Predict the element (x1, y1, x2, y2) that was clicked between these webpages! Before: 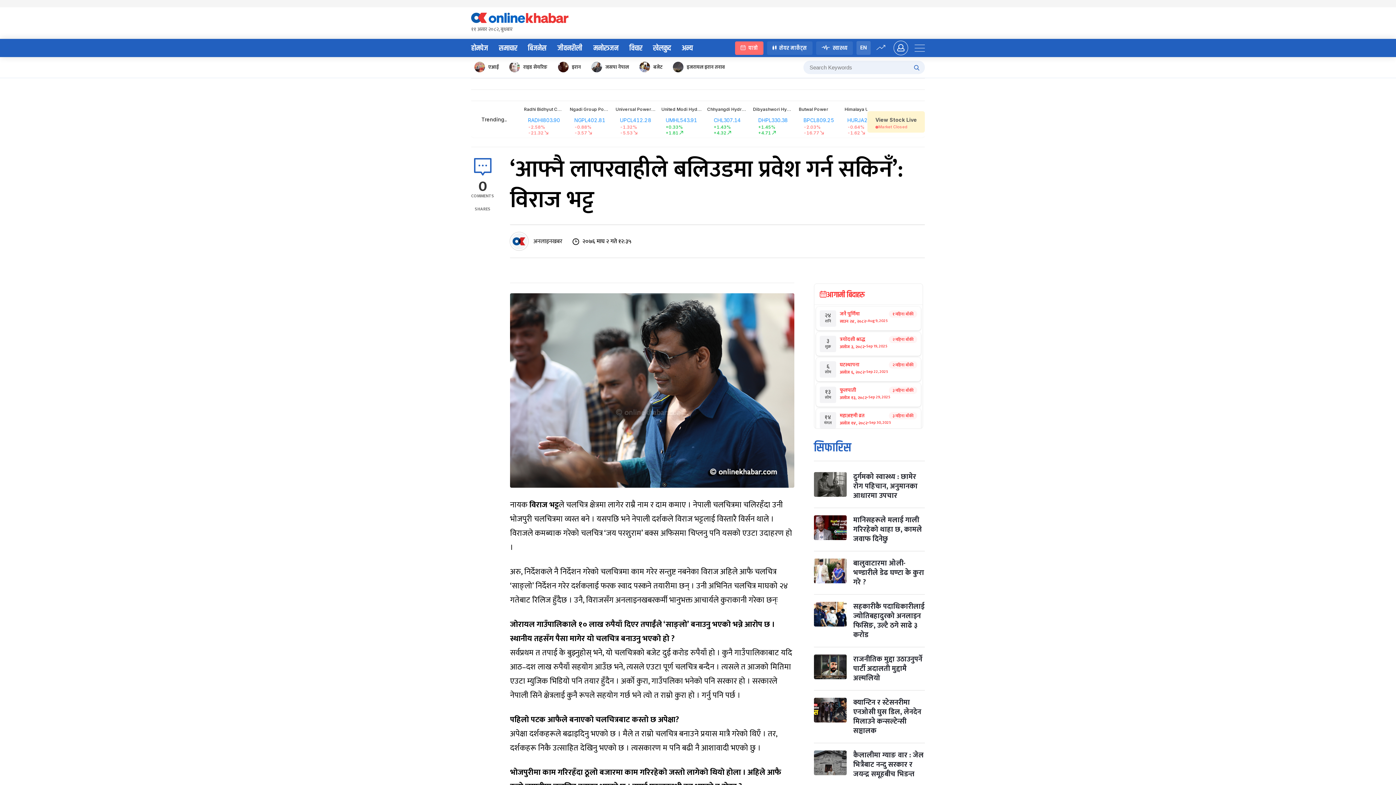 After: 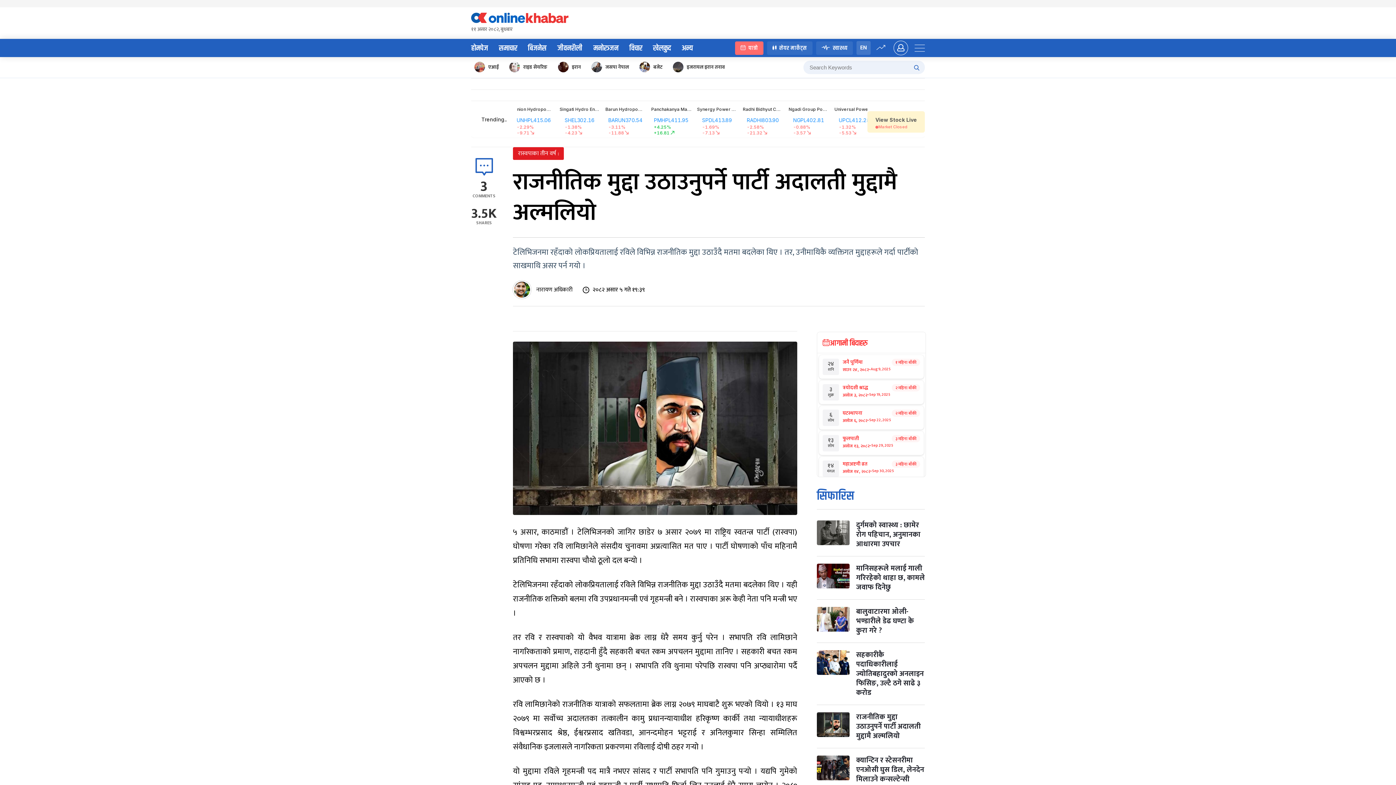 Action: label: राजनीतिक मुद्दा उठाउनुपर्ने पार्टी अदालती मुद्दामै अल्मलियो bbox: (814, 655, 925, 683)